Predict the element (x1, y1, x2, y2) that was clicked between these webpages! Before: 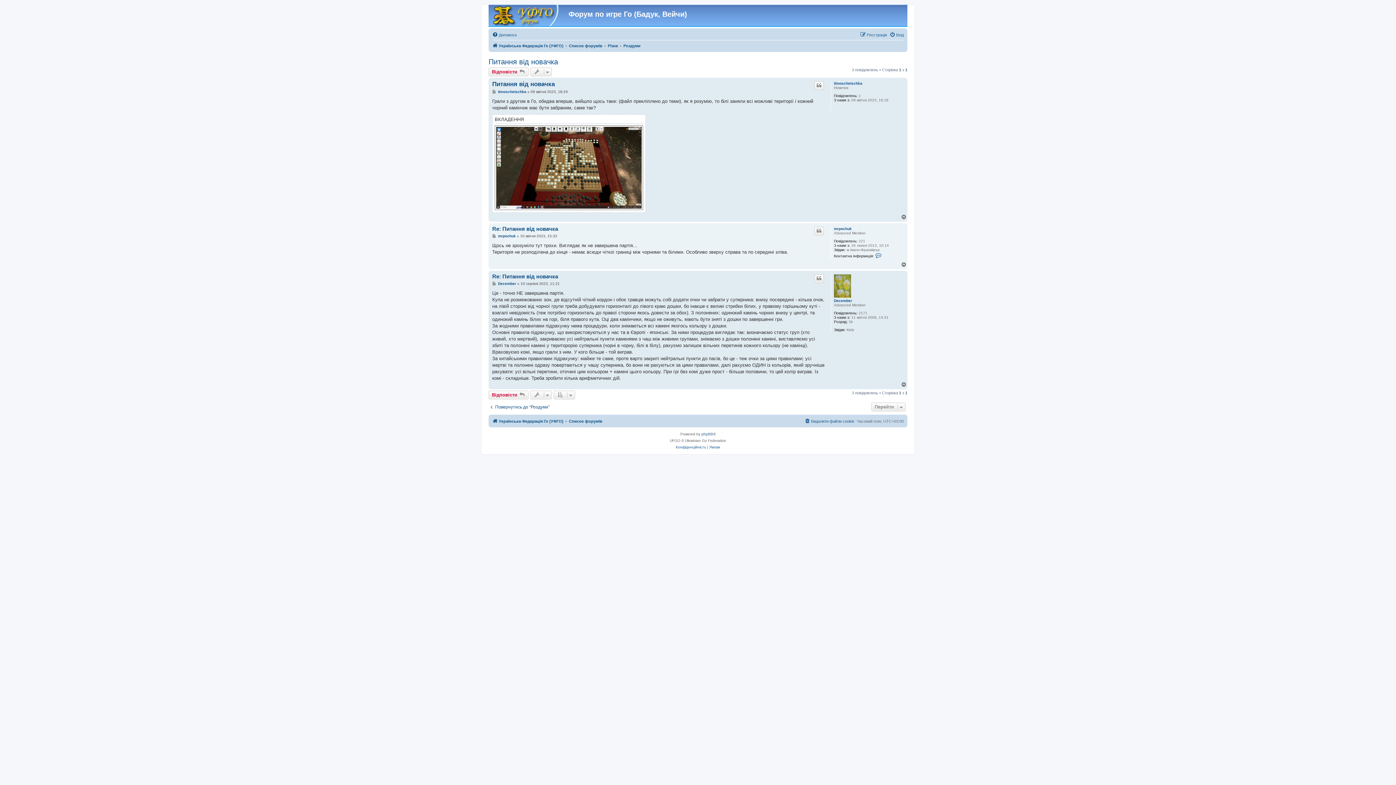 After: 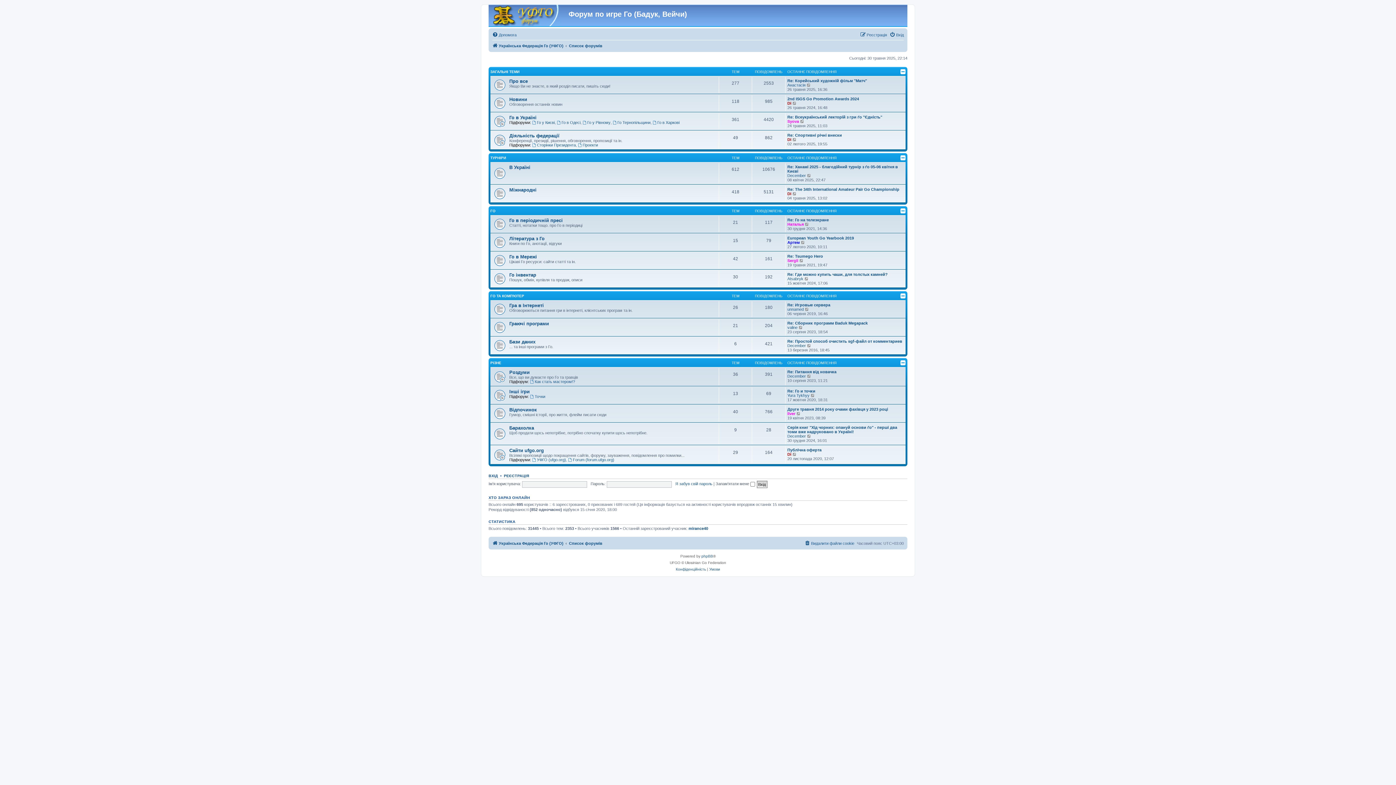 Action: label: Список форумів bbox: (569, 41, 602, 50)